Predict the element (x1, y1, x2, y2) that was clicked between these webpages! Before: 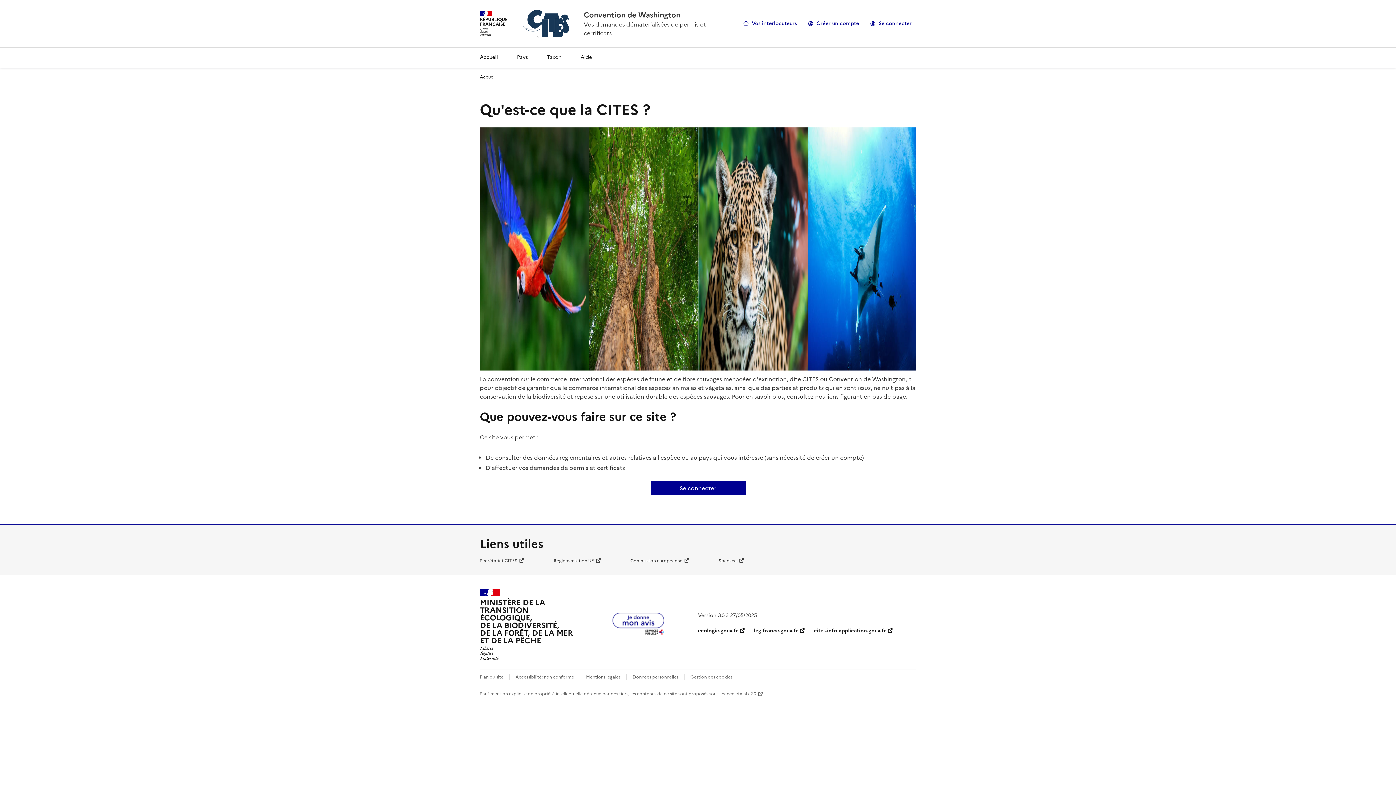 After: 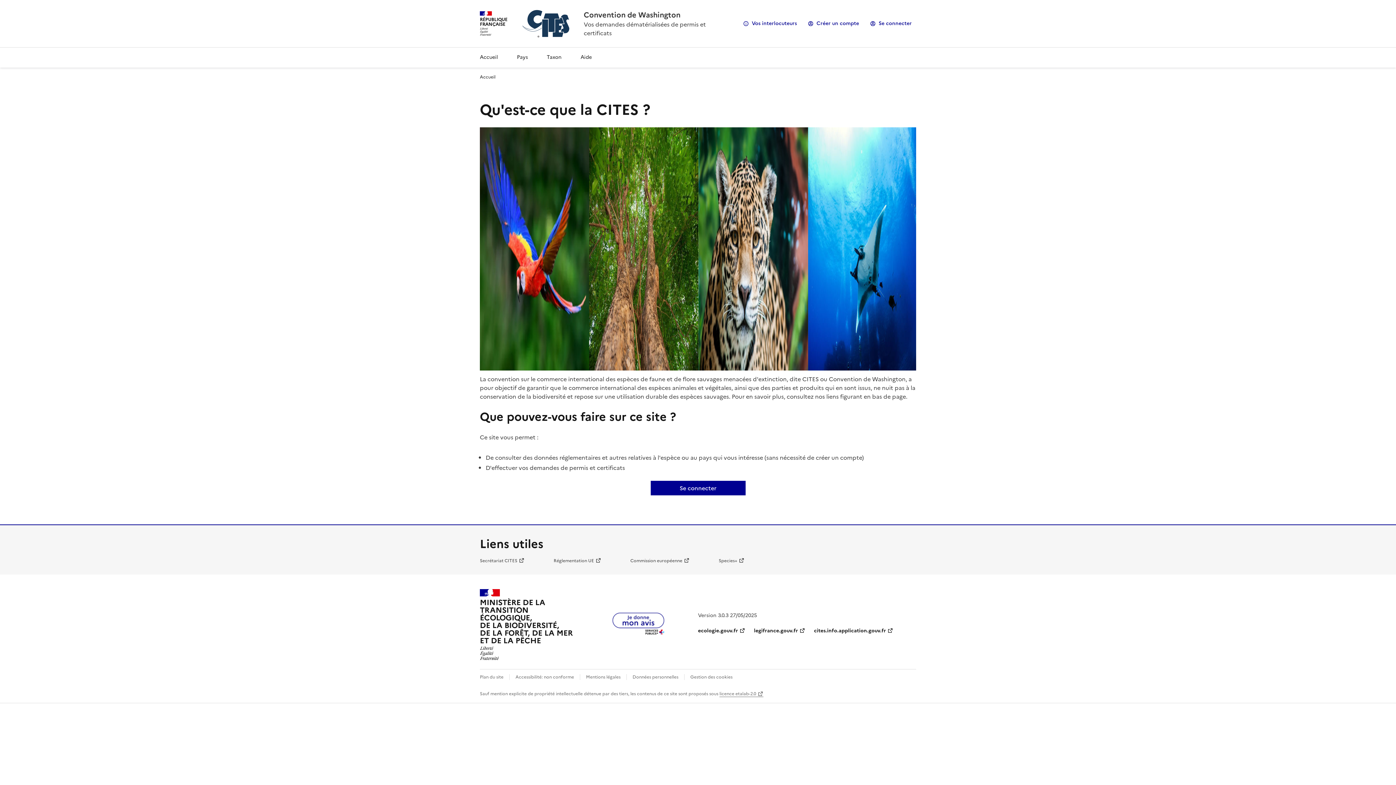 Action: bbox: (515, 674, 574, 680) label: Accessibilité: non conforme